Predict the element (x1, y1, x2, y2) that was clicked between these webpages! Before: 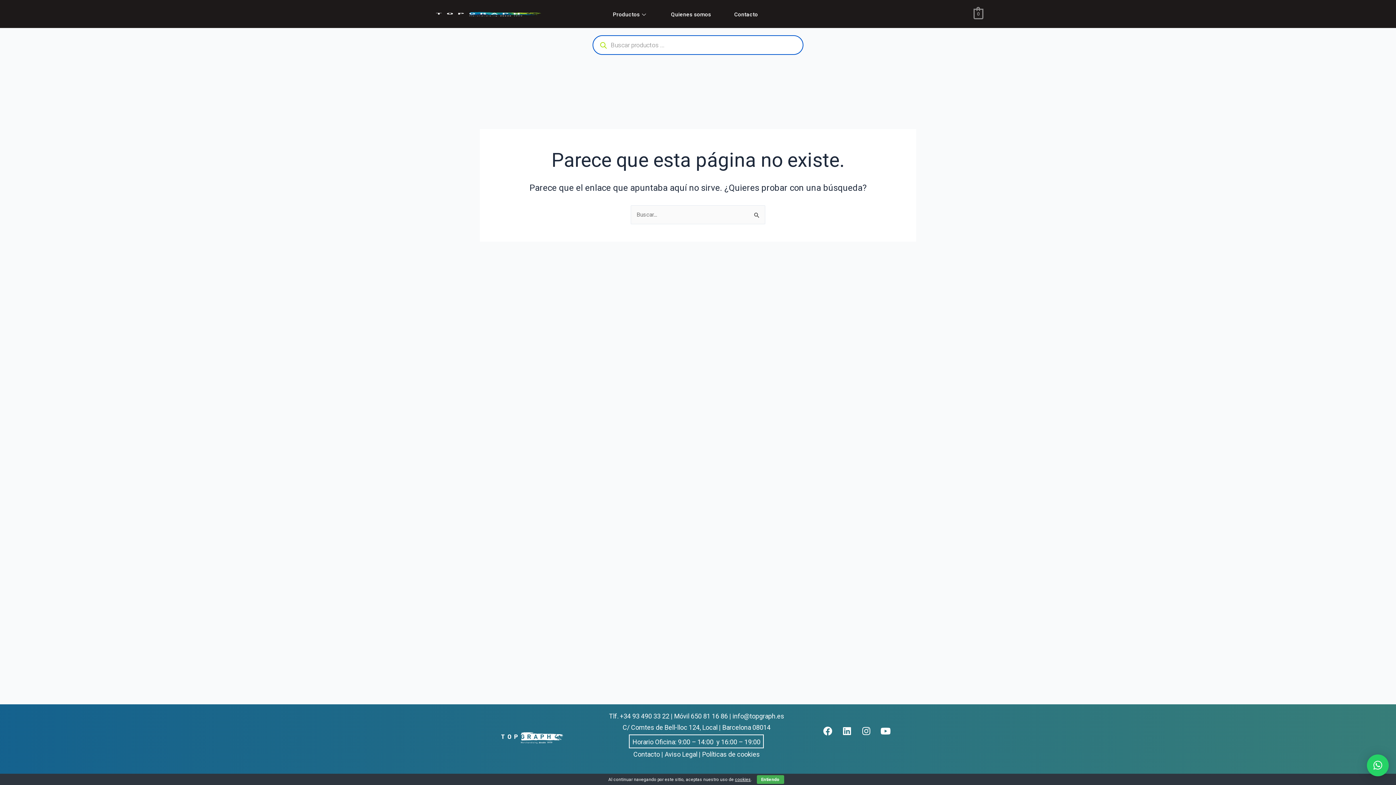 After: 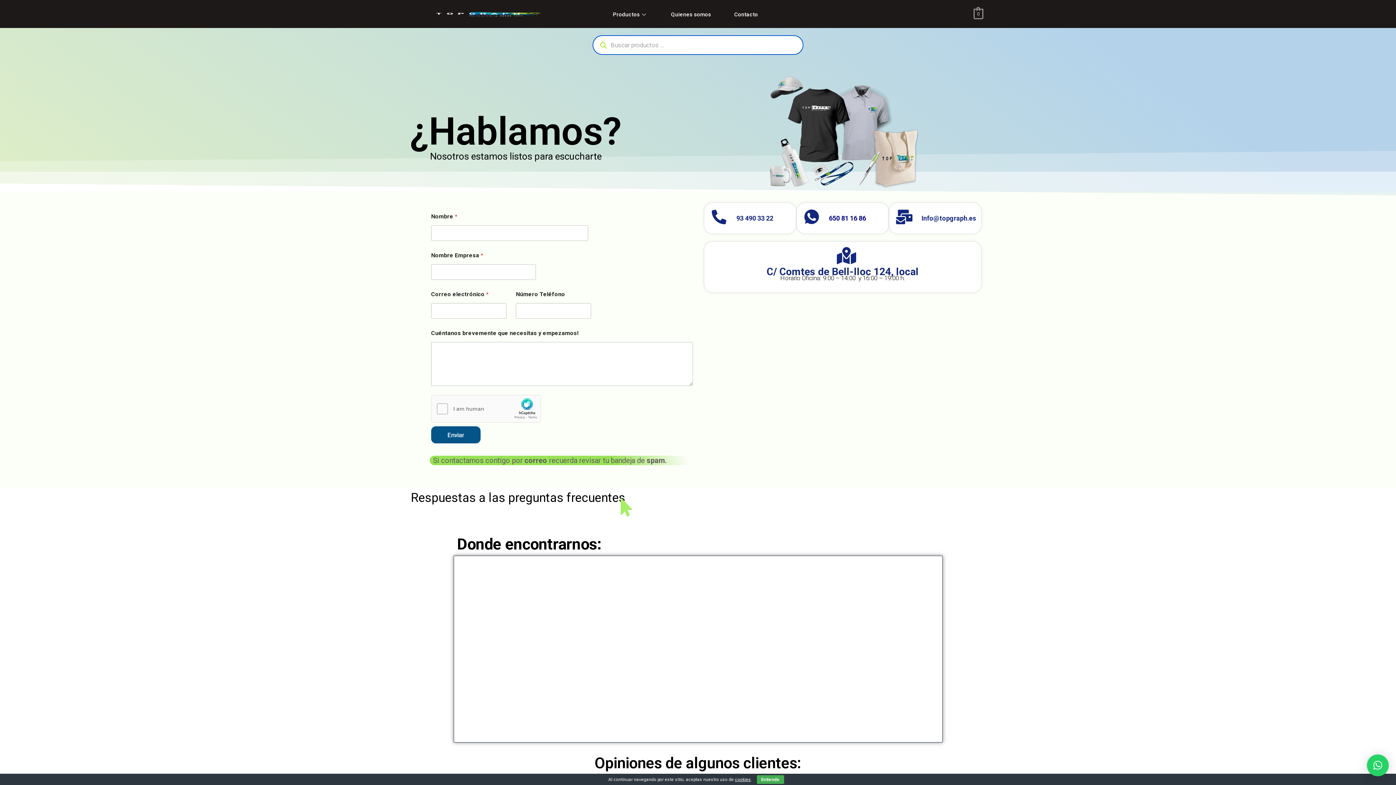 Action: bbox: (633, 750, 660, 758) label: Contacto